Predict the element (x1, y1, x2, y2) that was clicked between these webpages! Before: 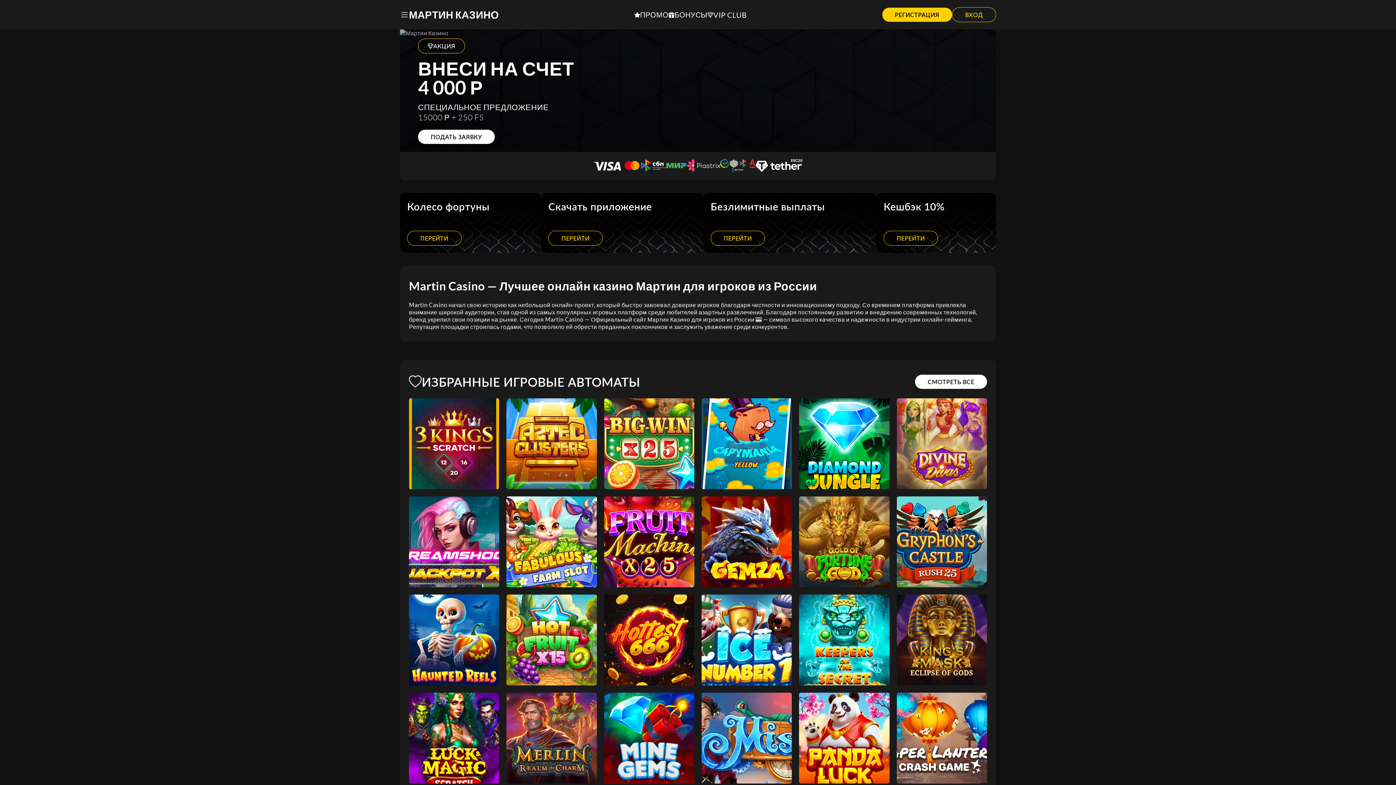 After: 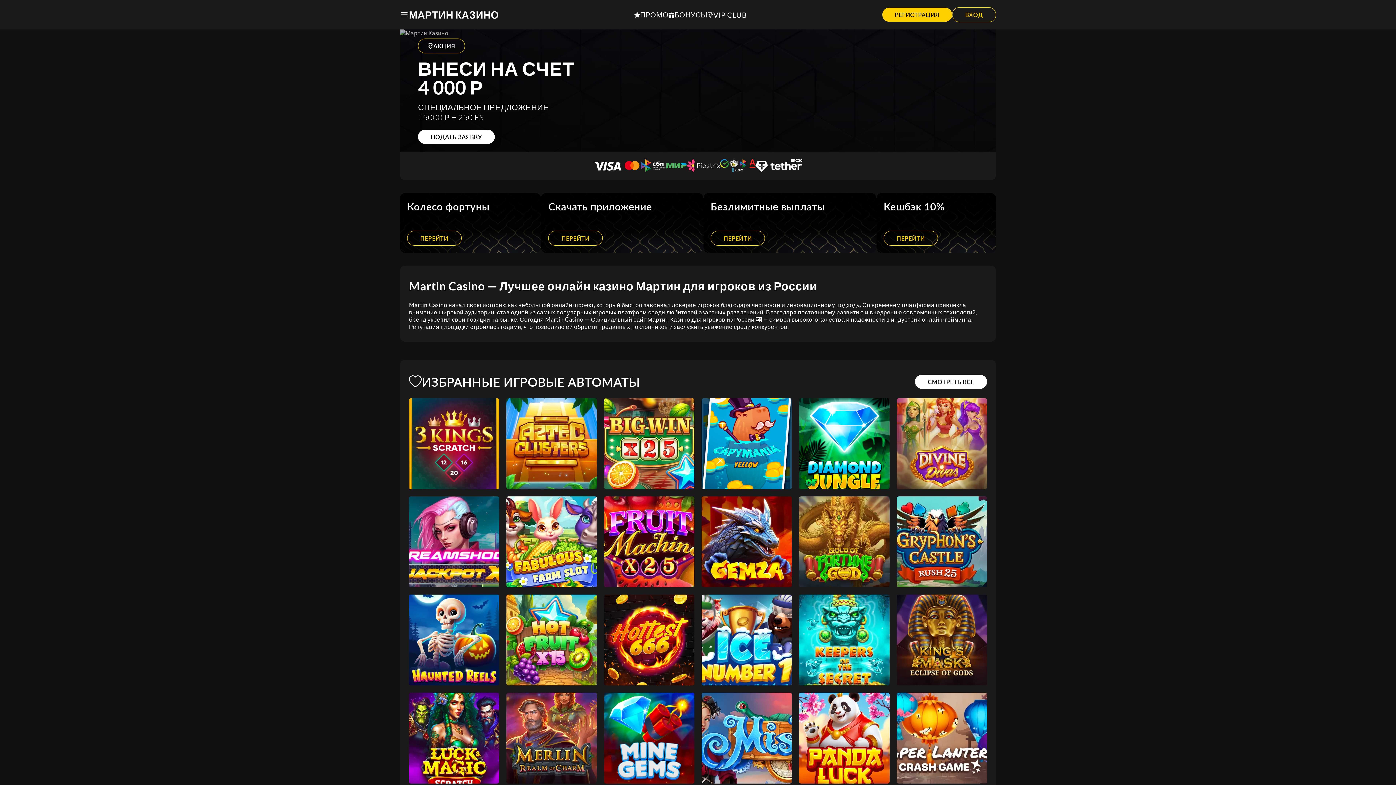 Action: label: Gryphon`s Castle Rush 25 bbox: (896, 496, 987, 587)